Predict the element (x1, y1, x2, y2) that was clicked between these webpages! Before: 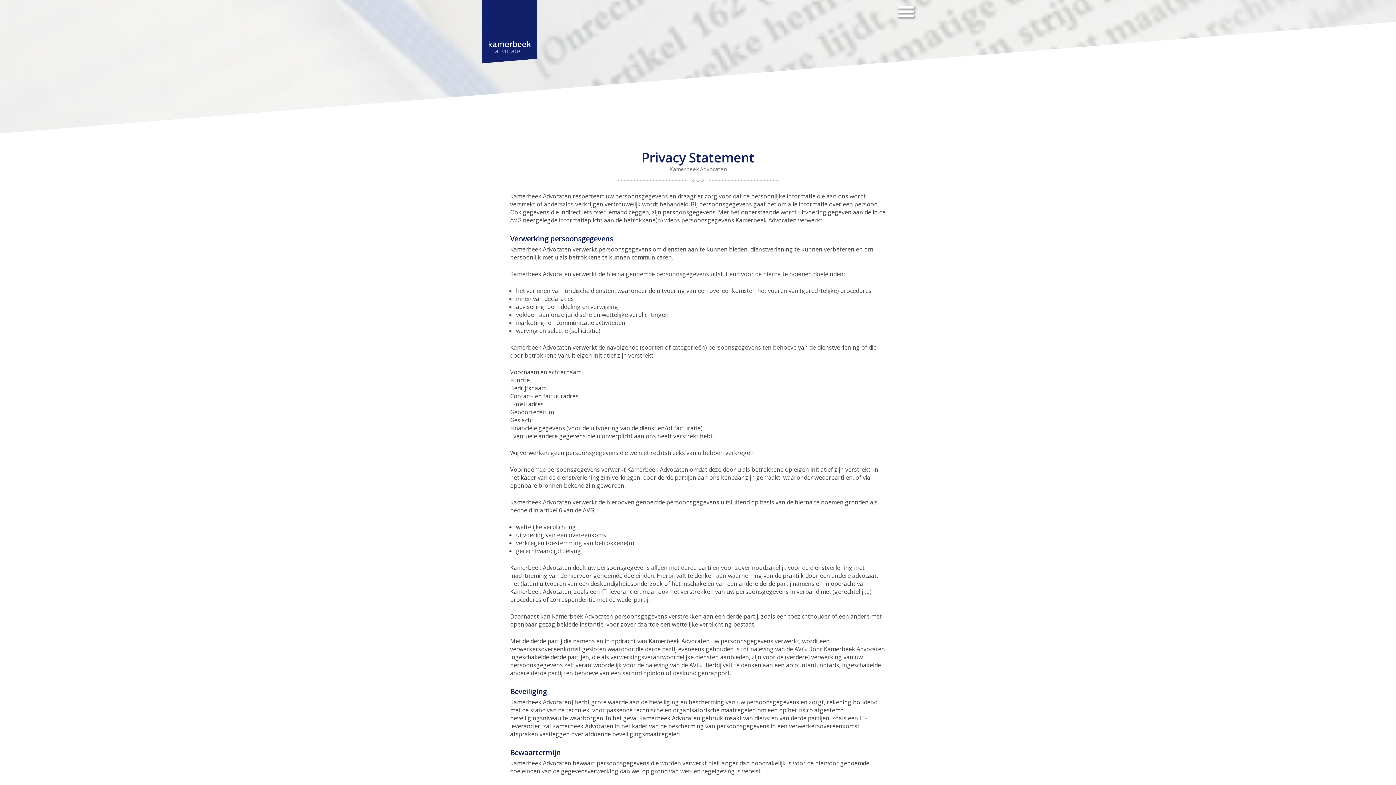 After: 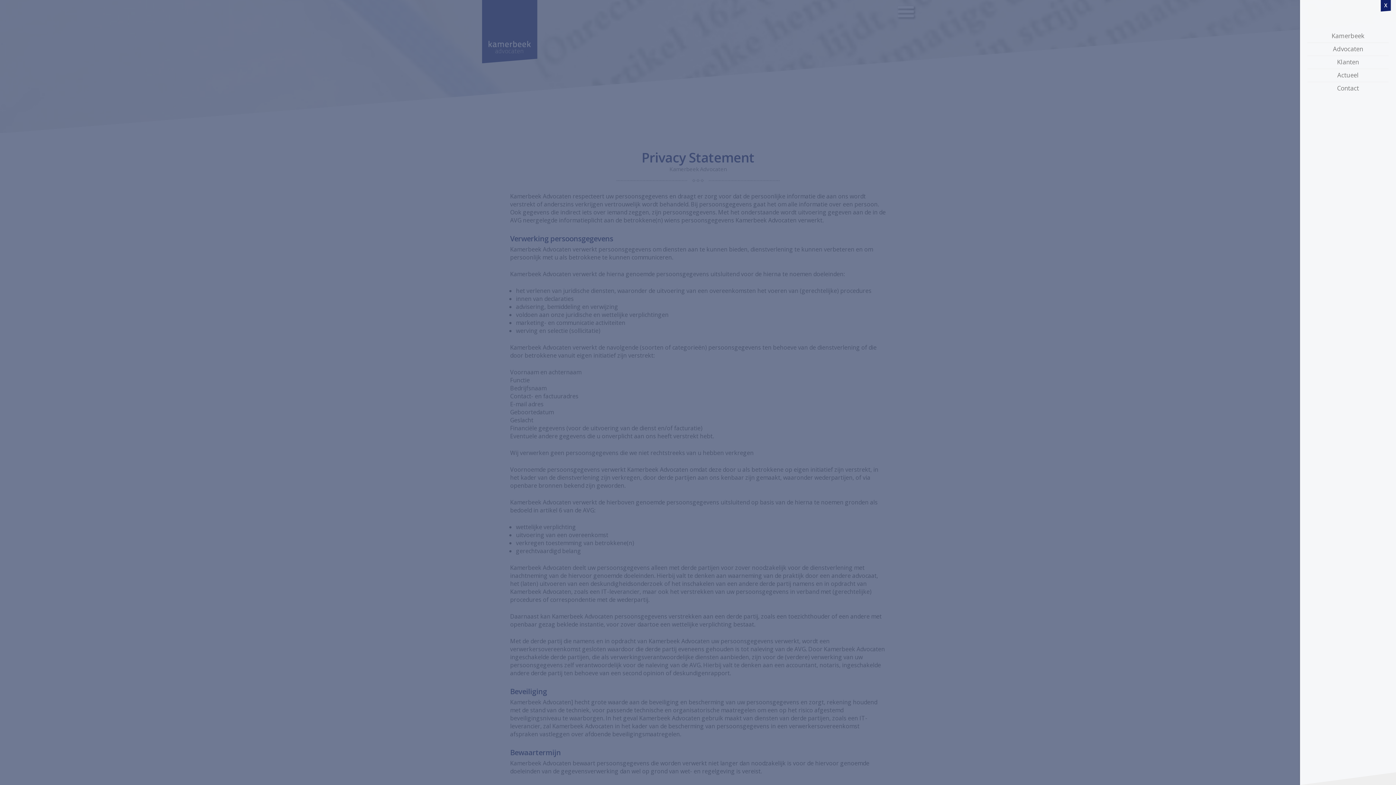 Action: bbox: (897, 3, 914, 19)